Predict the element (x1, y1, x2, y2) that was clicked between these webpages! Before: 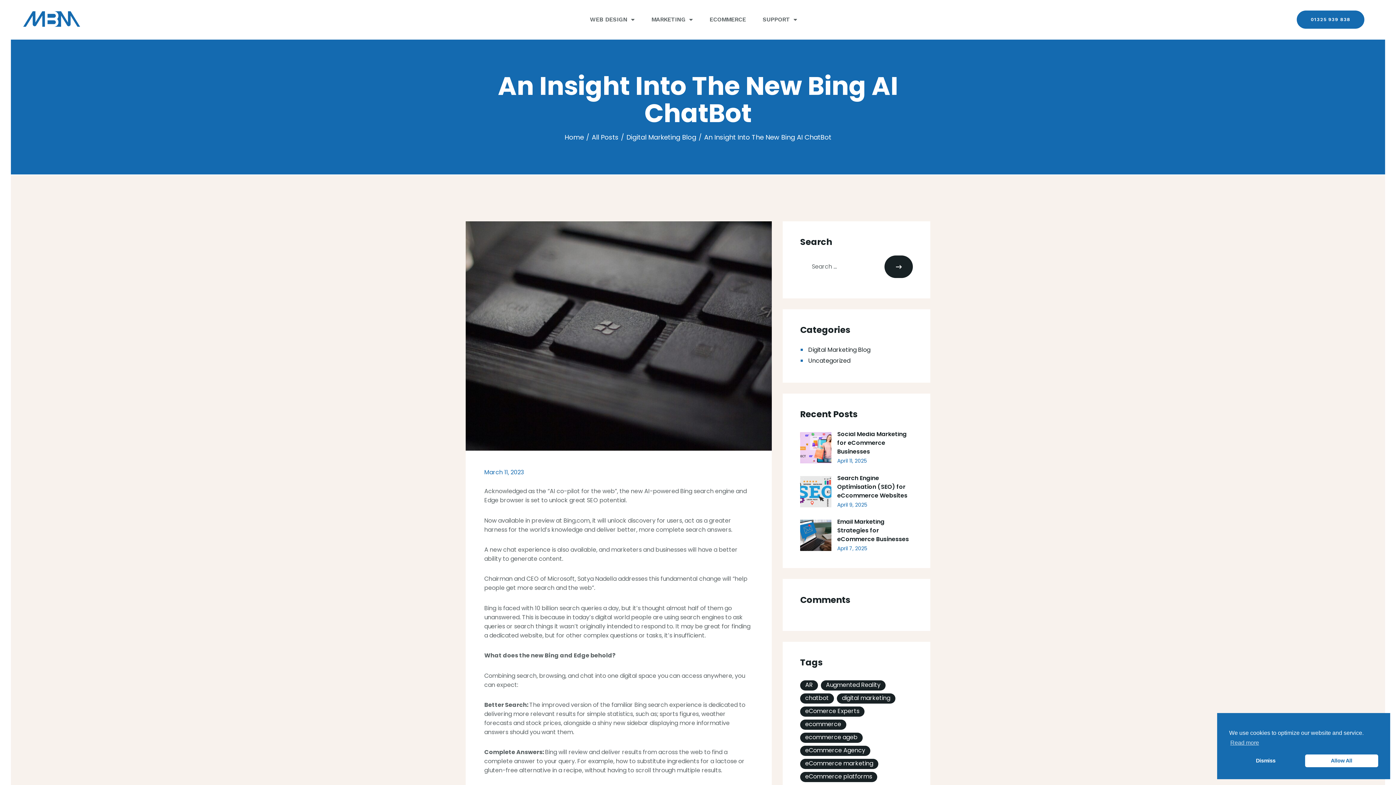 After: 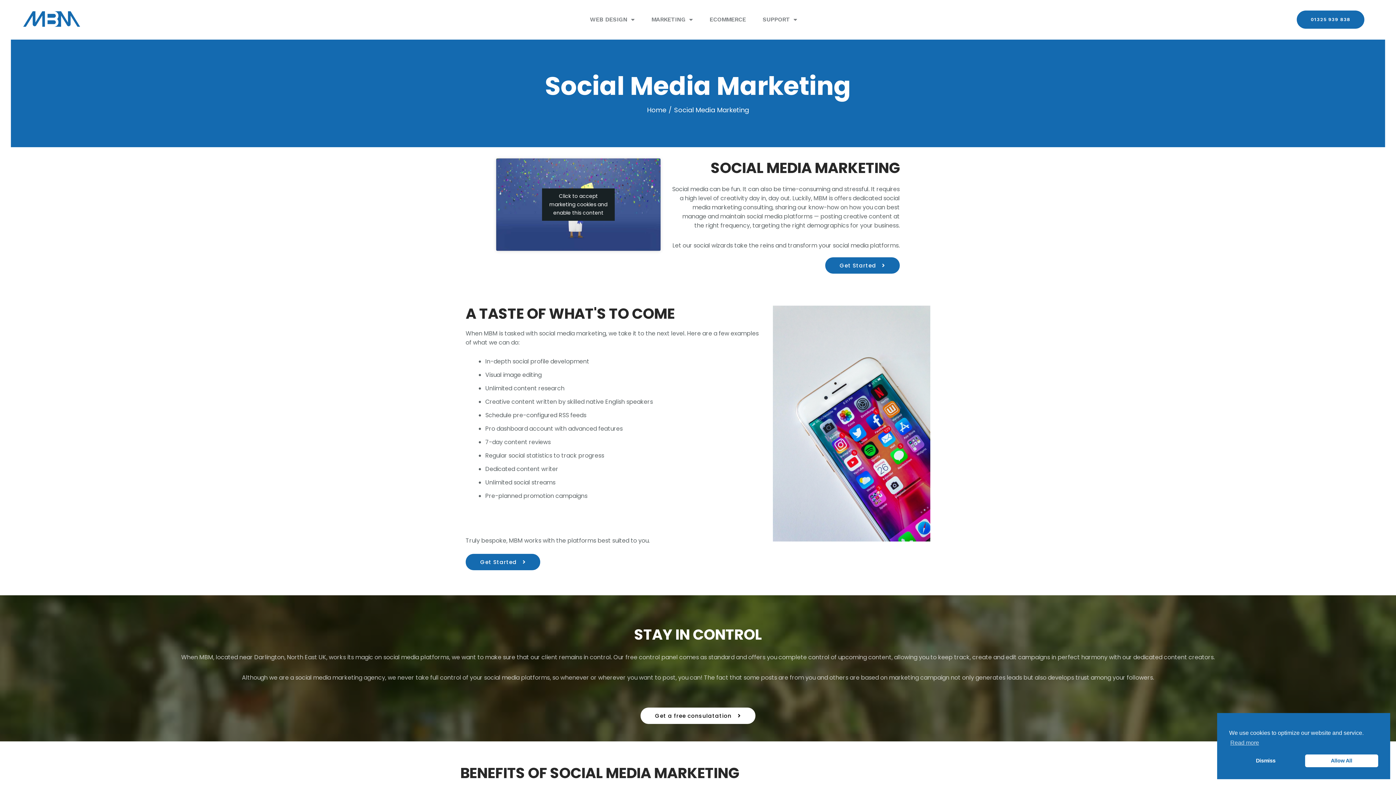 Action: bbox: (800, 432, 831, 441)